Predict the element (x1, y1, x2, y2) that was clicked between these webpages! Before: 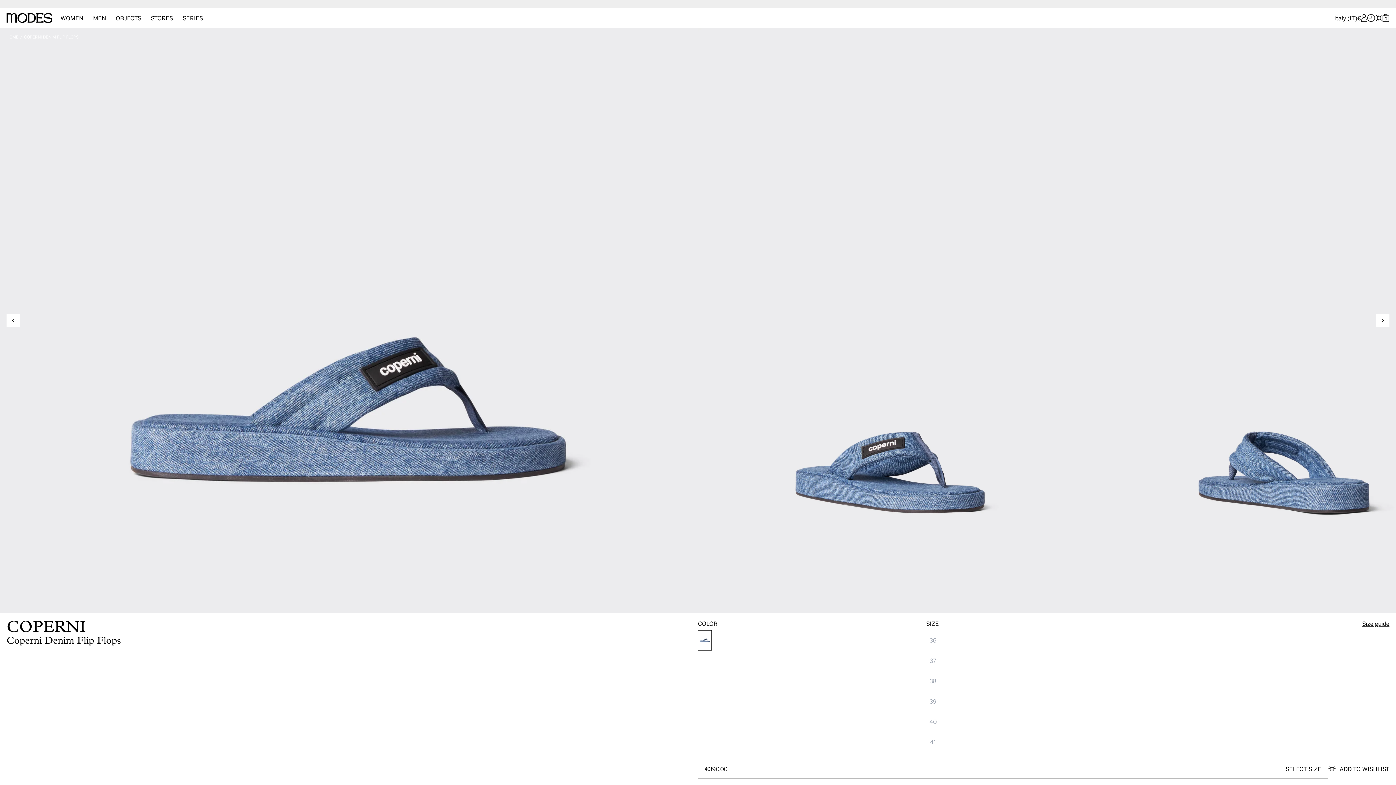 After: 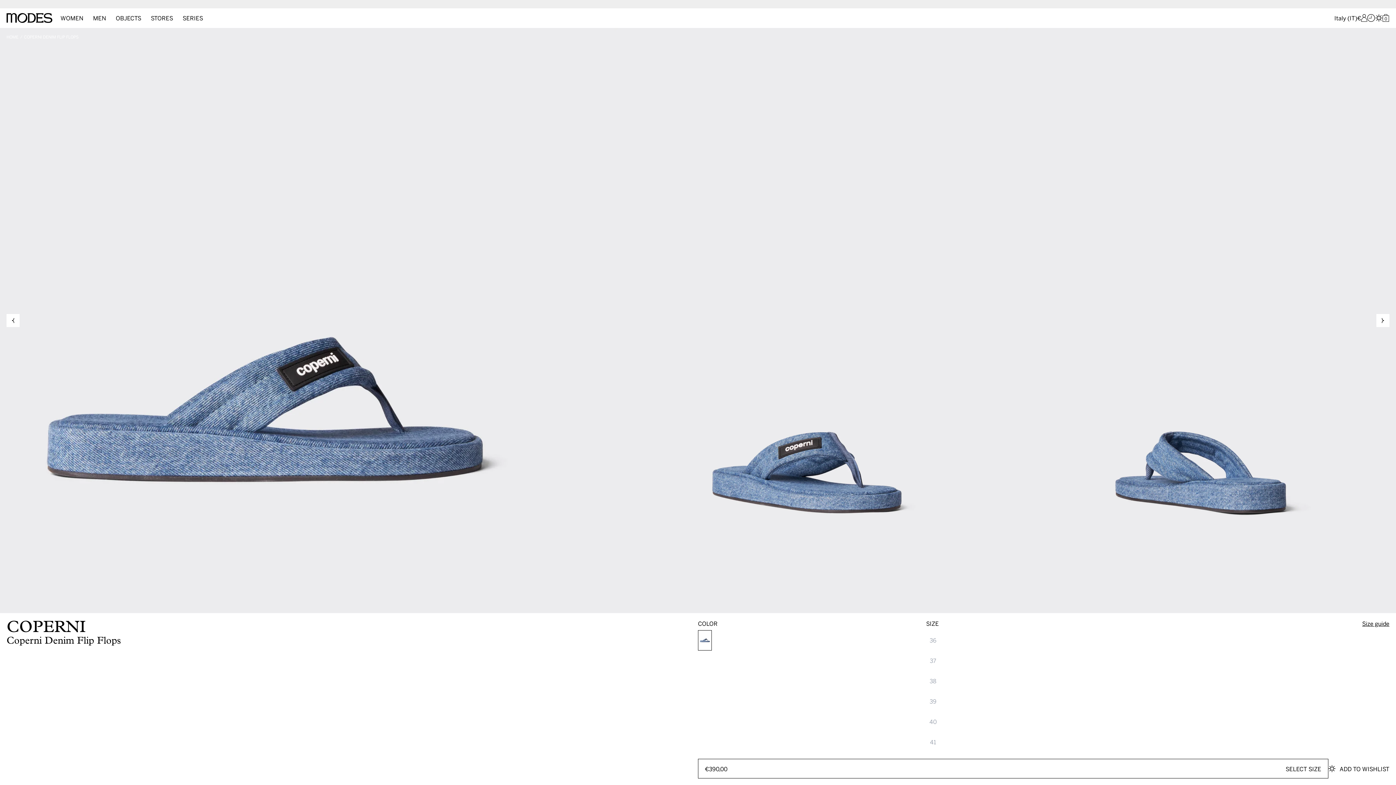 Action: bbox: (1376, 314, 1389, 327) label: Next slide